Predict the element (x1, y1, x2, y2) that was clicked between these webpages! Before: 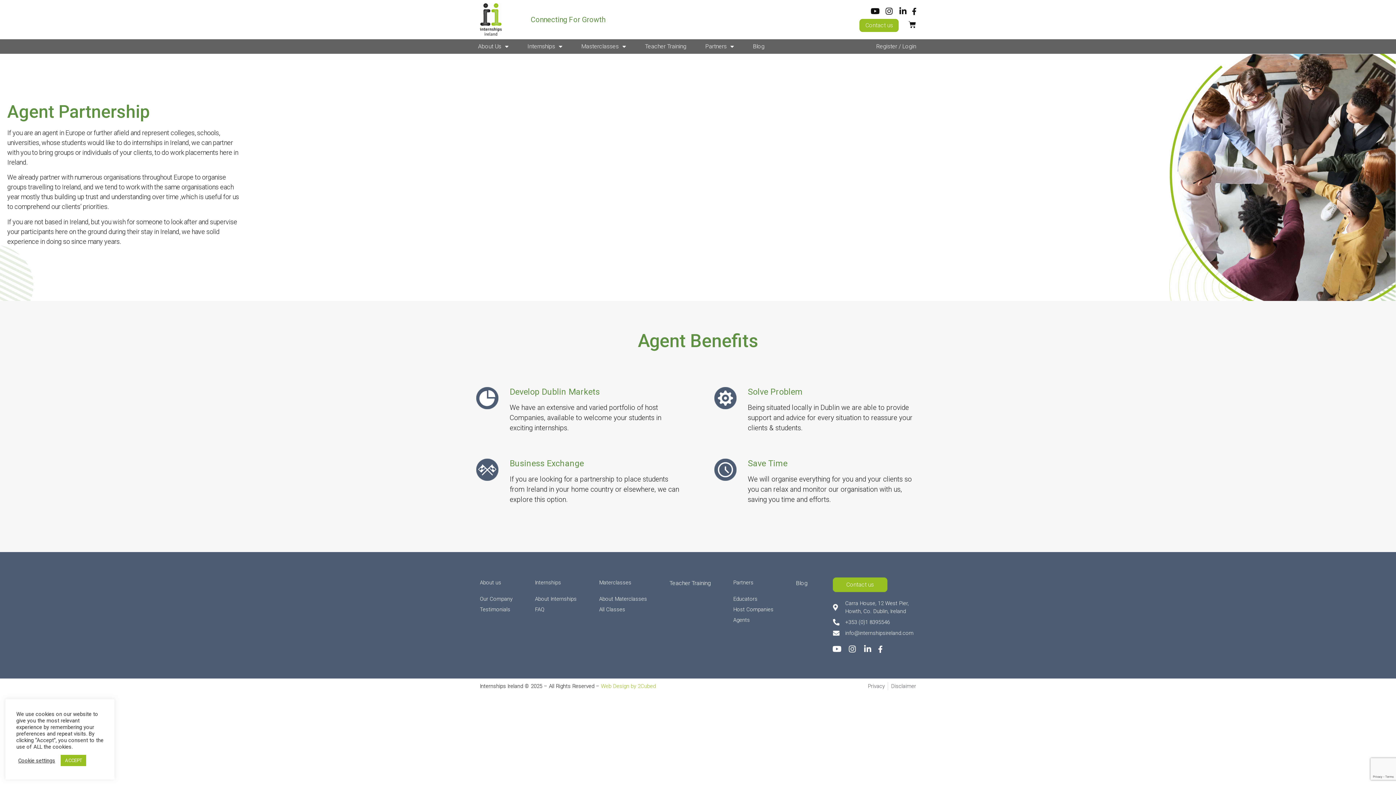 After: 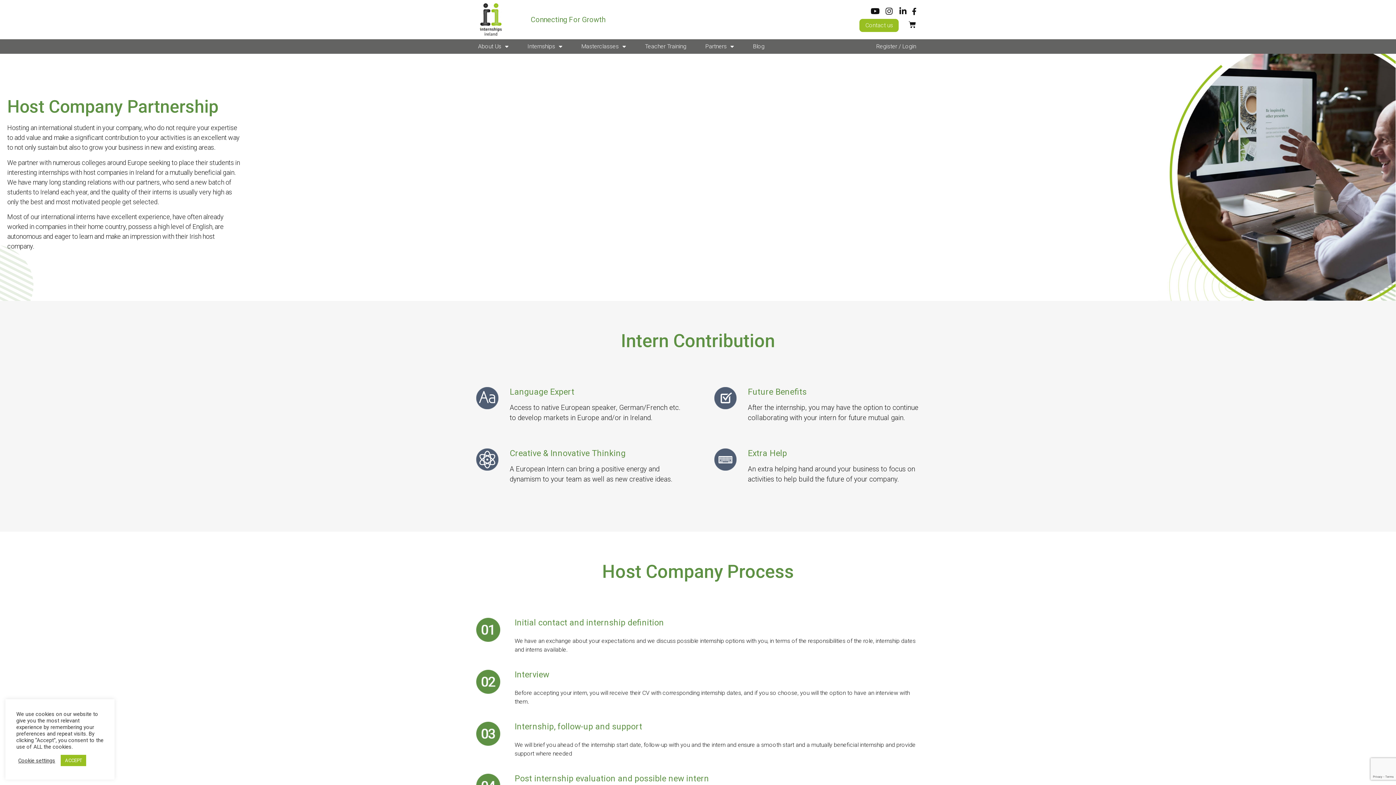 Action: label: Host Companies bbox: (733, 604, 773, 615)